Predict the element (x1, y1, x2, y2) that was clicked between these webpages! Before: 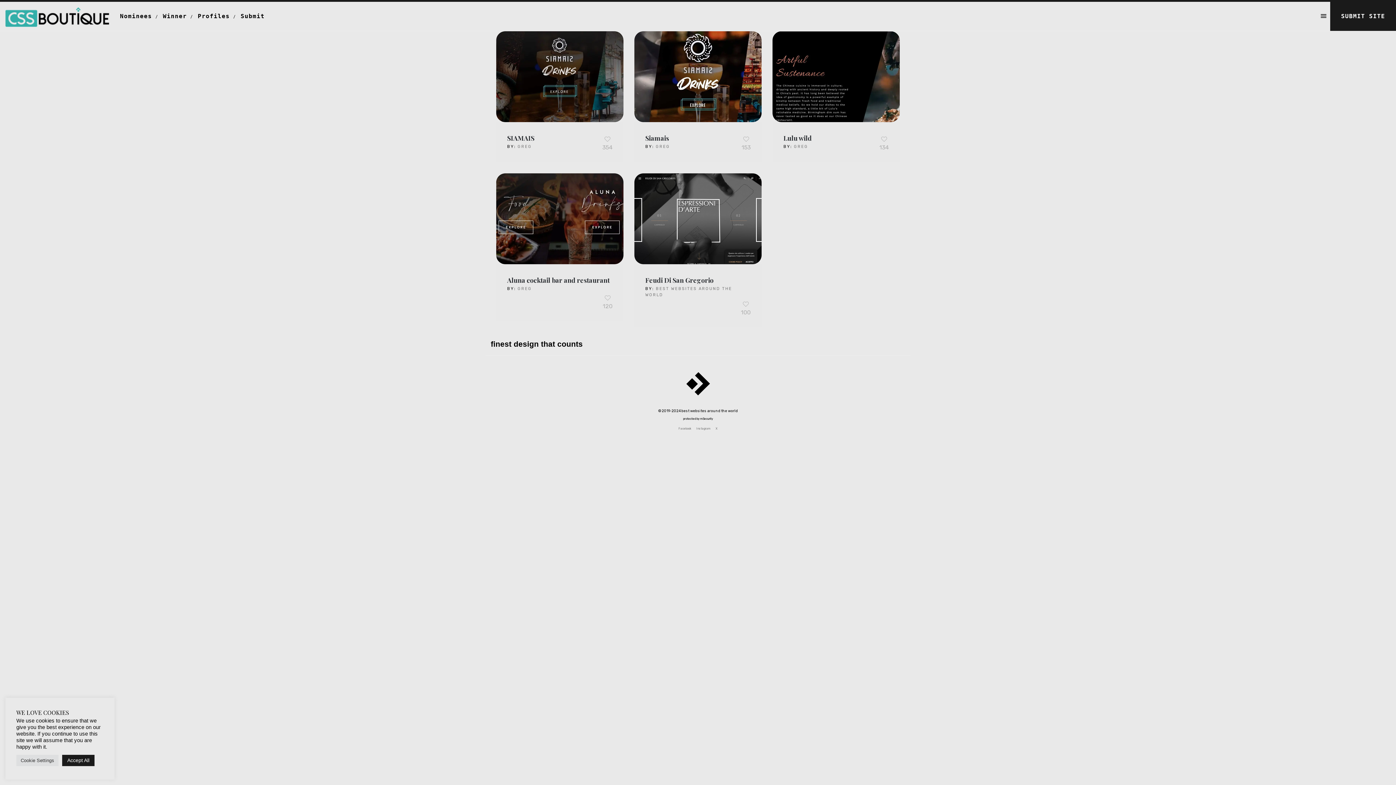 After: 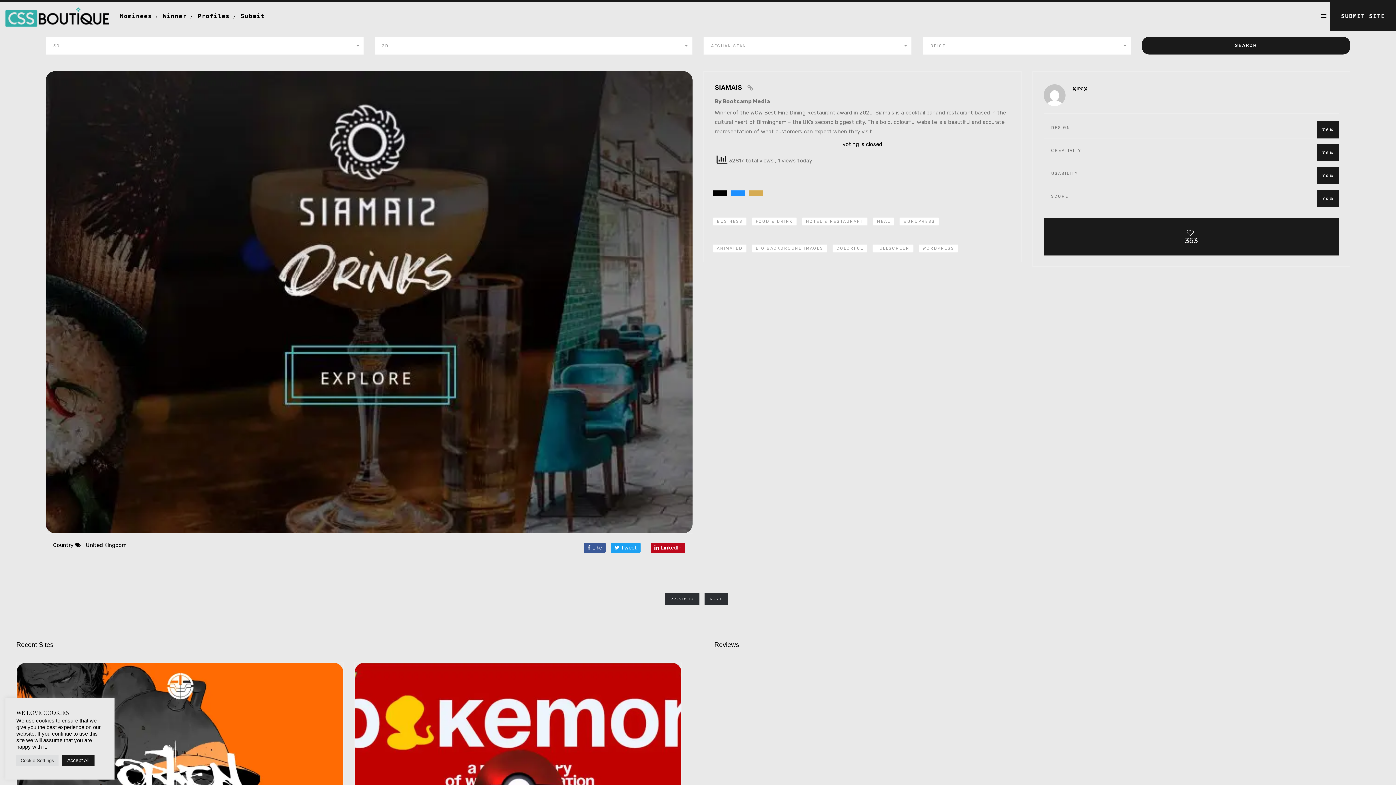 Action: bbox: (496, 73, 623, 79)